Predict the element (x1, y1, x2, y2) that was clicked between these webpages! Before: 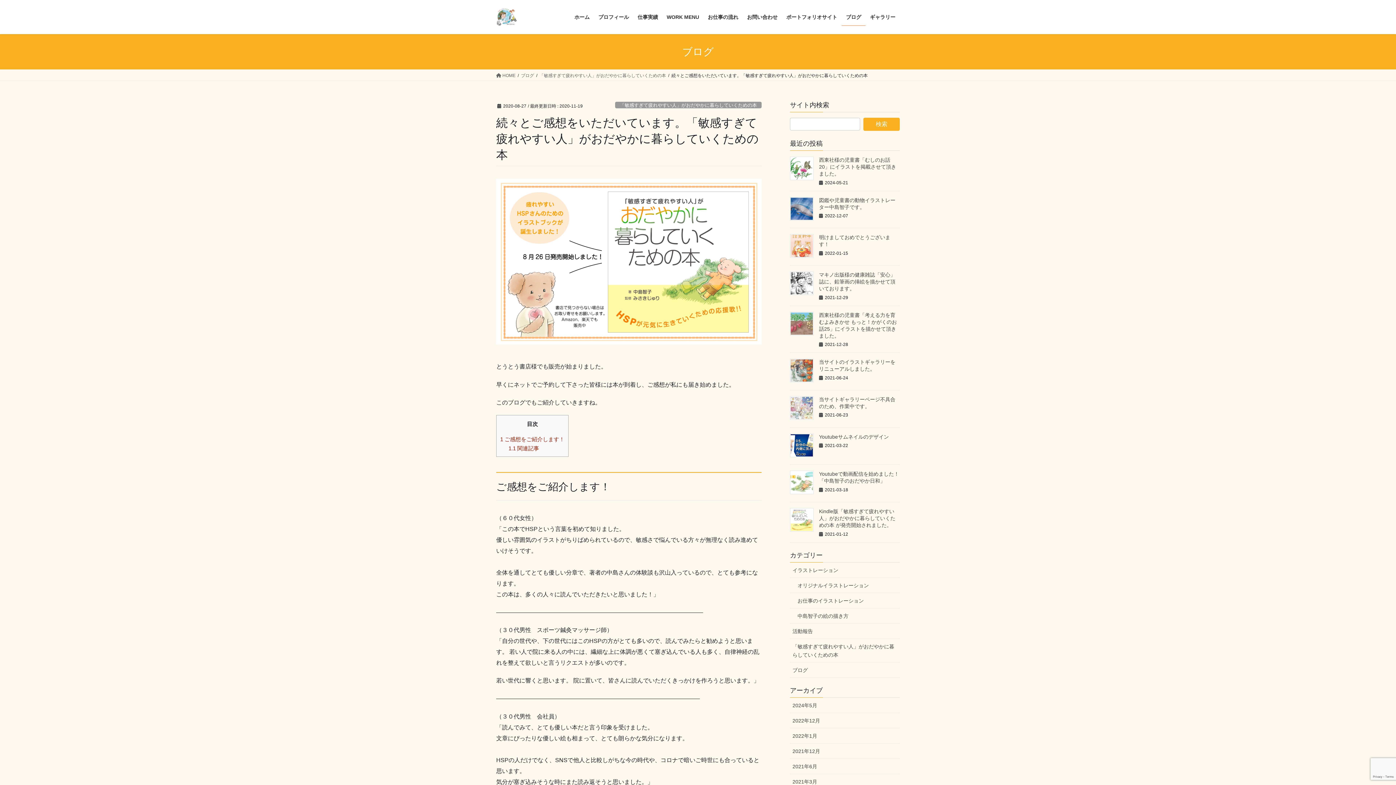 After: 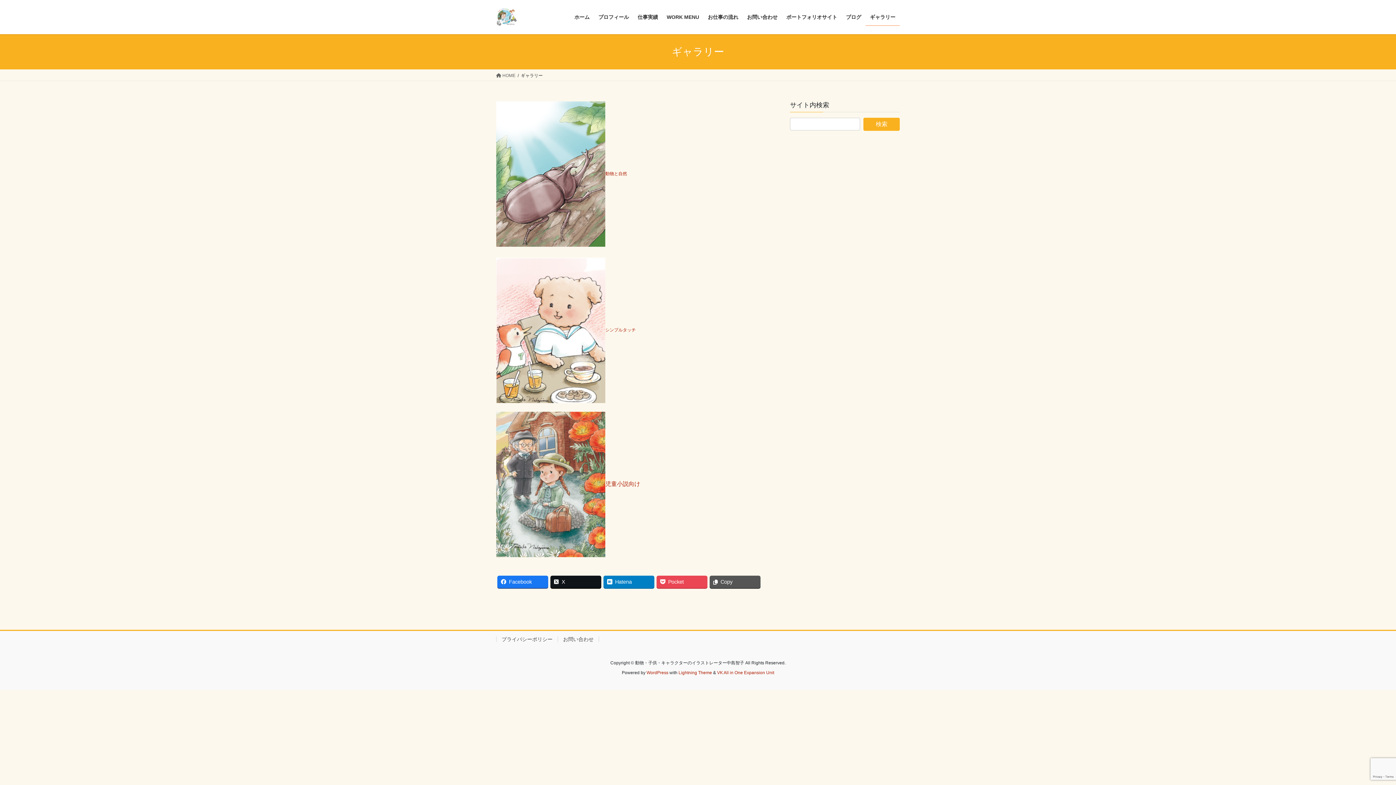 Action: bbox: (865, 8, 900, 25) label: ギャラリー